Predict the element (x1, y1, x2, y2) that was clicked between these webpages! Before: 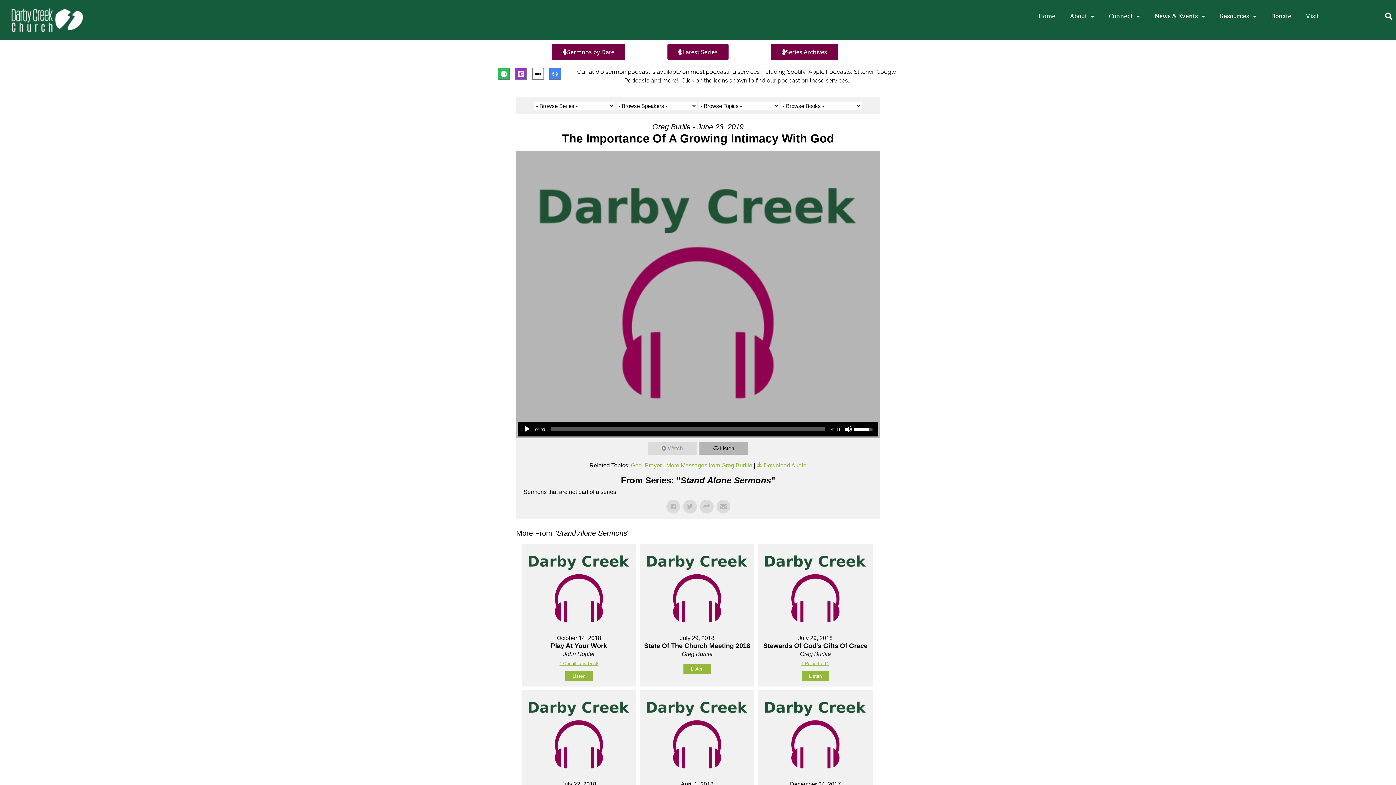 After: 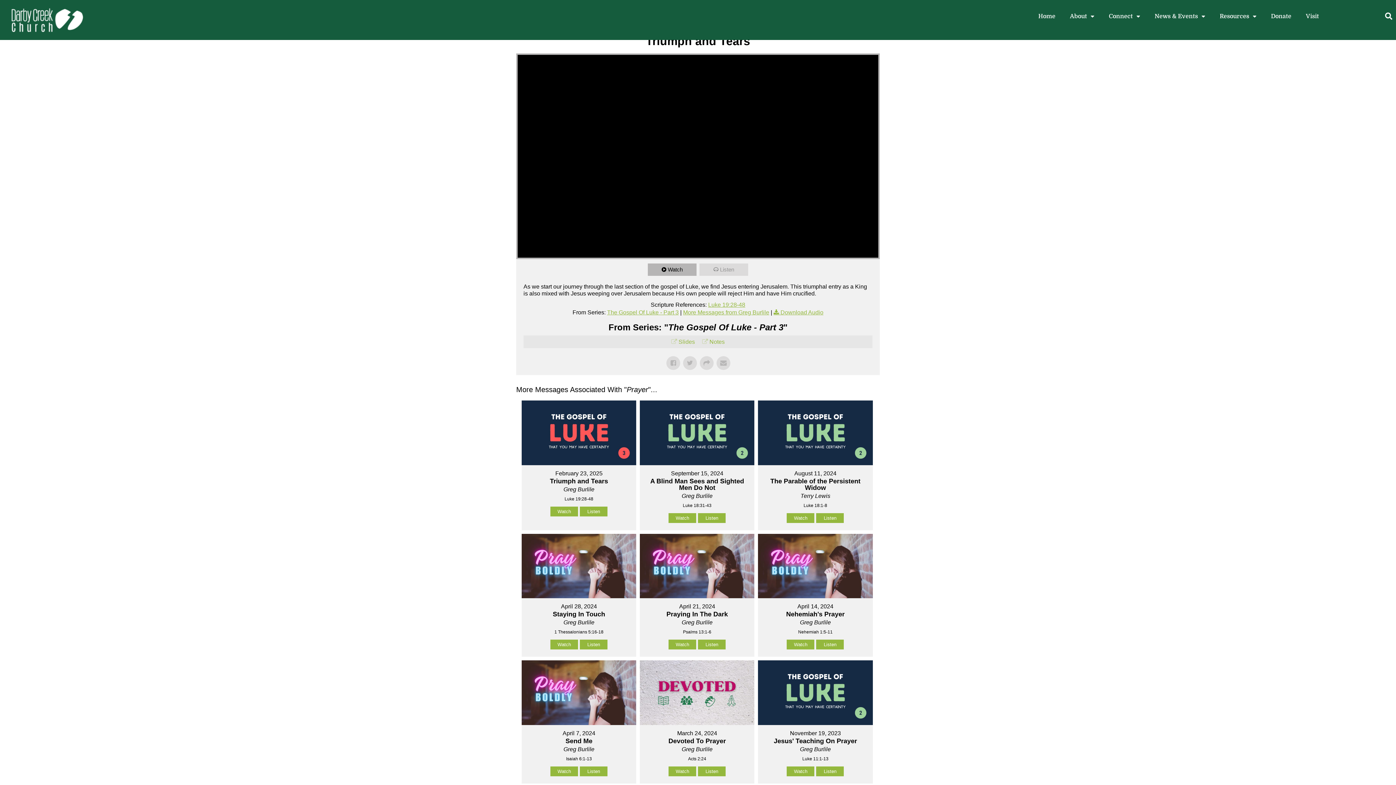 Action: bbox: (644, 462, 662, 468) label: Prayer